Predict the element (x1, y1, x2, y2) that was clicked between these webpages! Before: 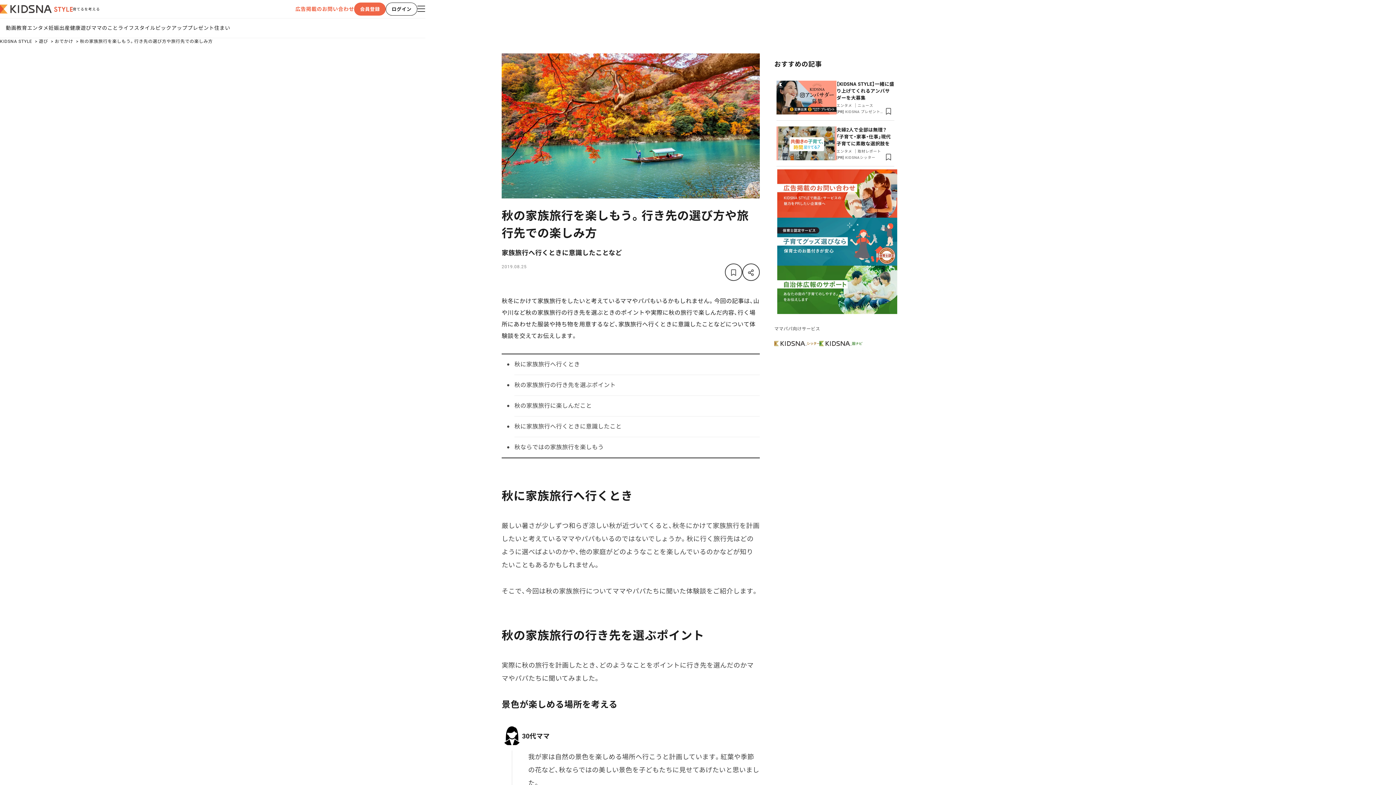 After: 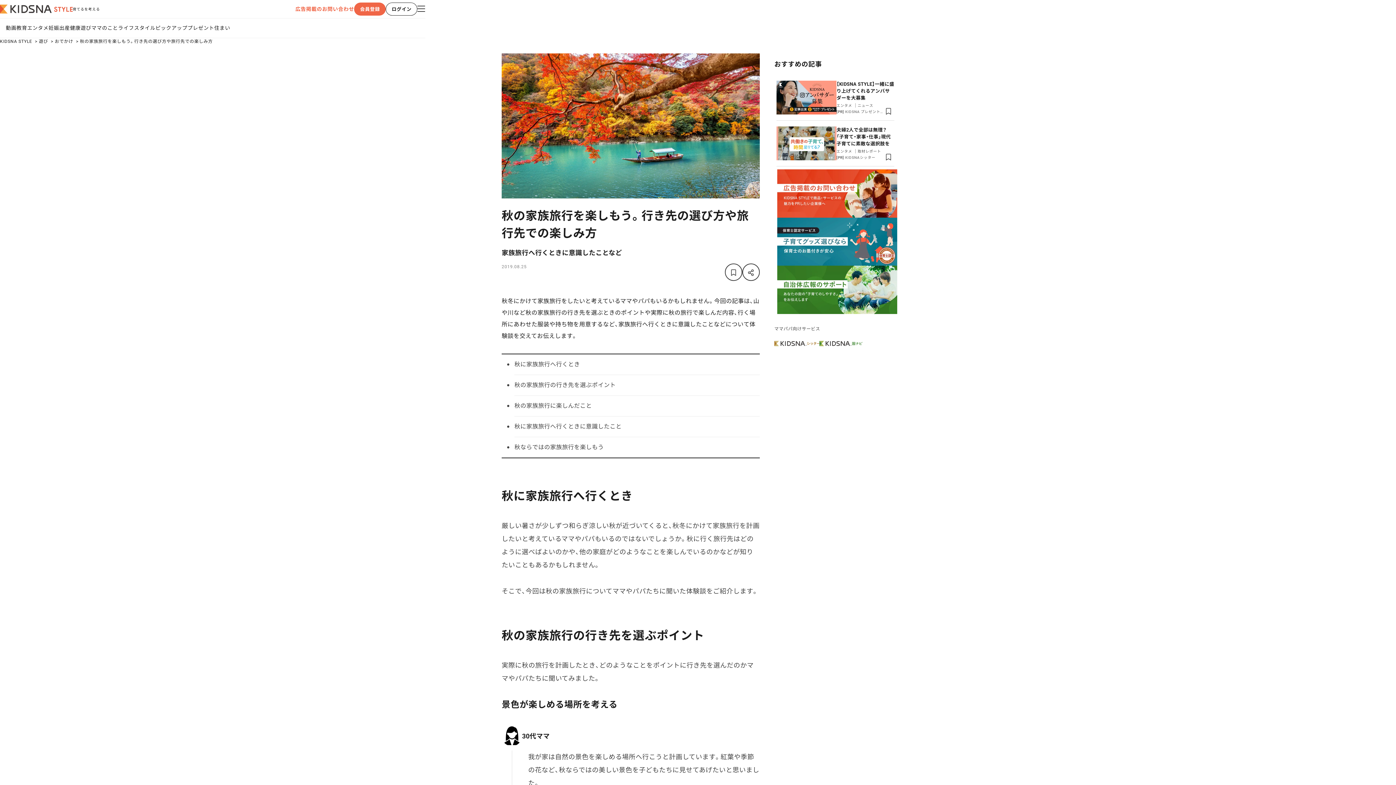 Action: bbox: (777, 217, 891, 265)